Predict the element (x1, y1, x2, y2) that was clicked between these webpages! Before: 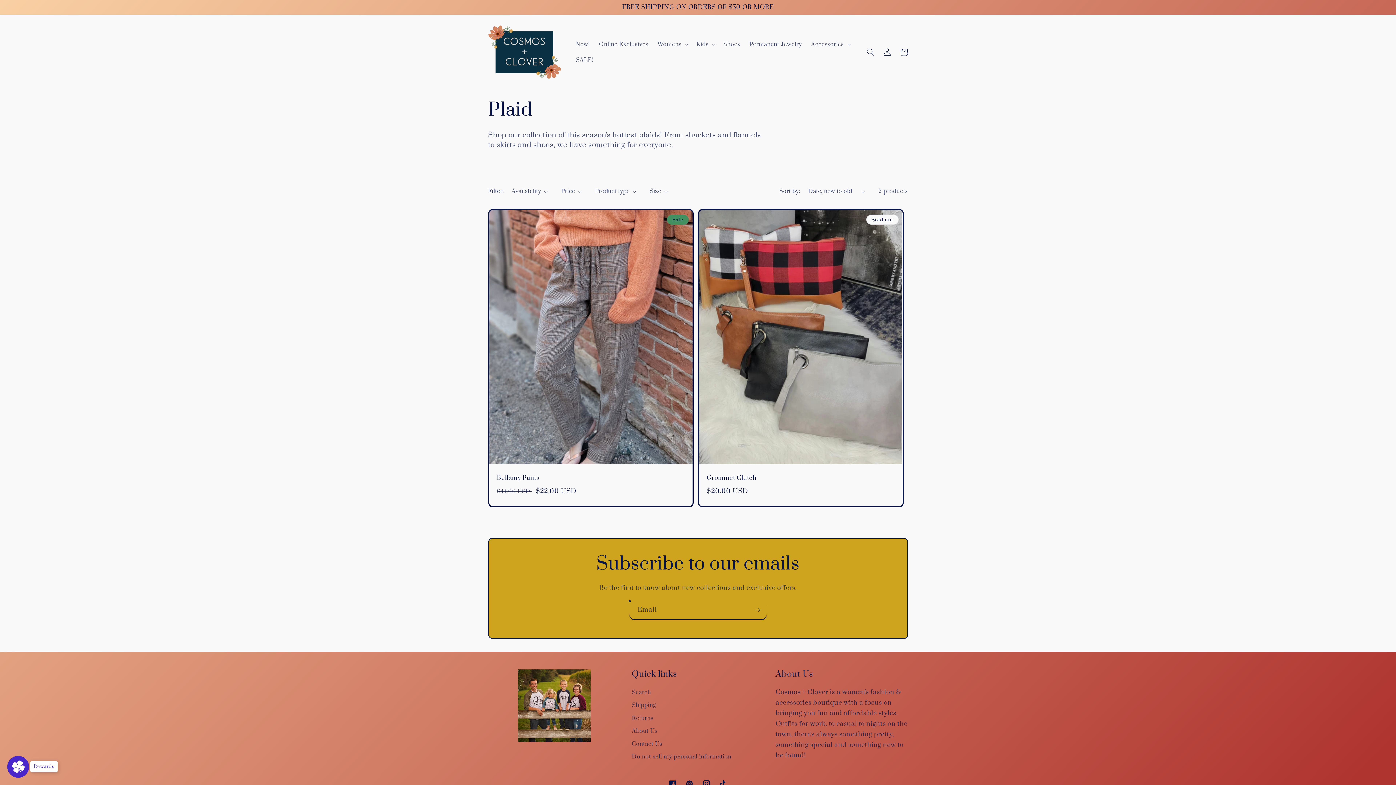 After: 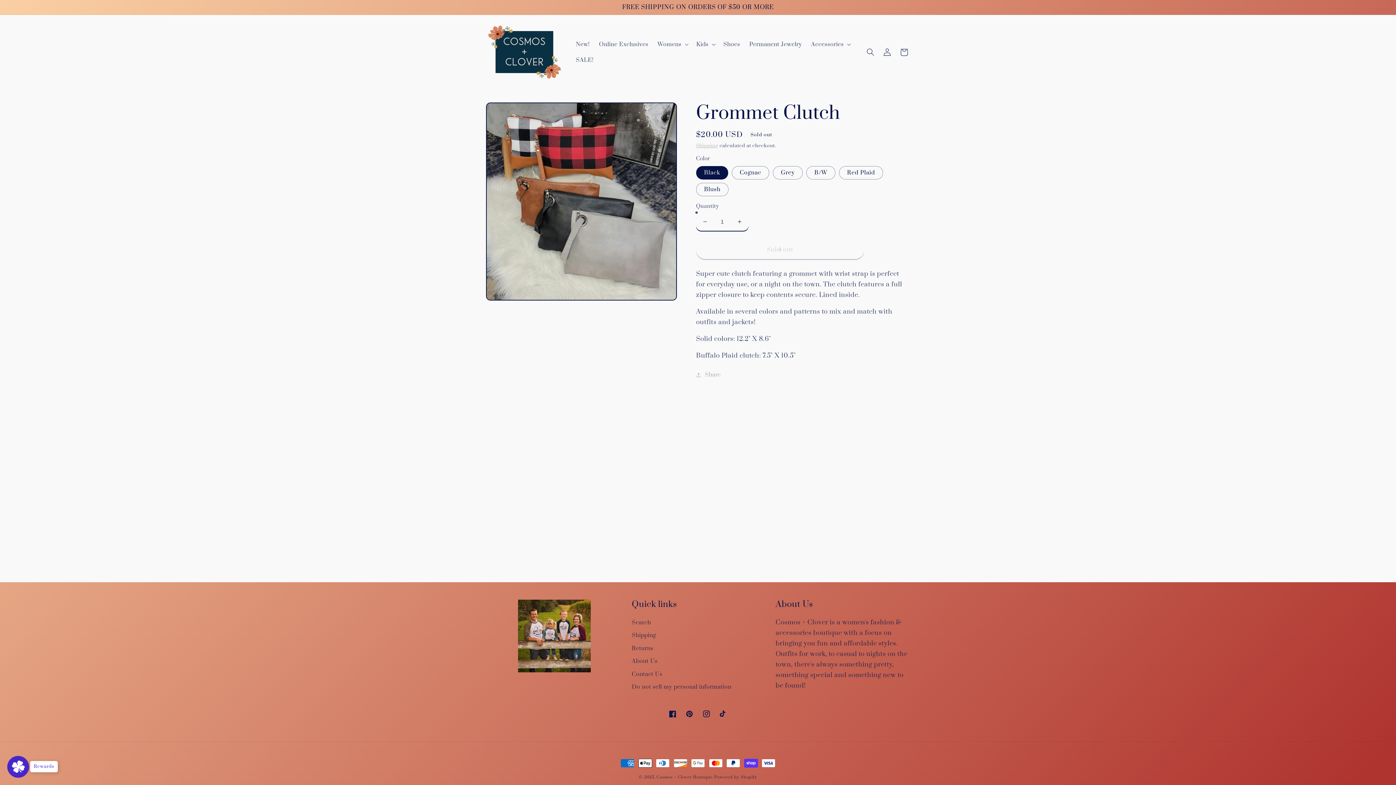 Action: label: Grommet Clutch bbox: (706, 474, 895, 481)